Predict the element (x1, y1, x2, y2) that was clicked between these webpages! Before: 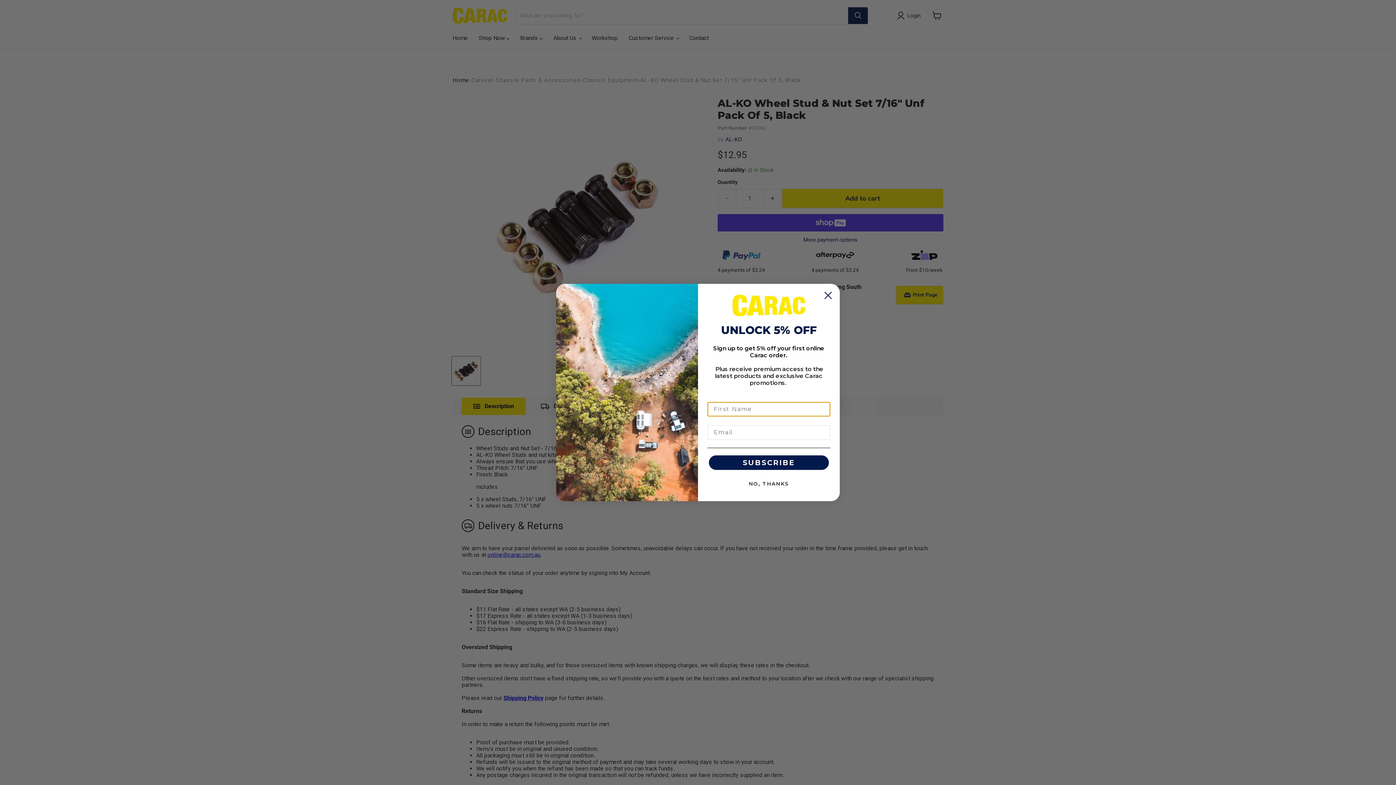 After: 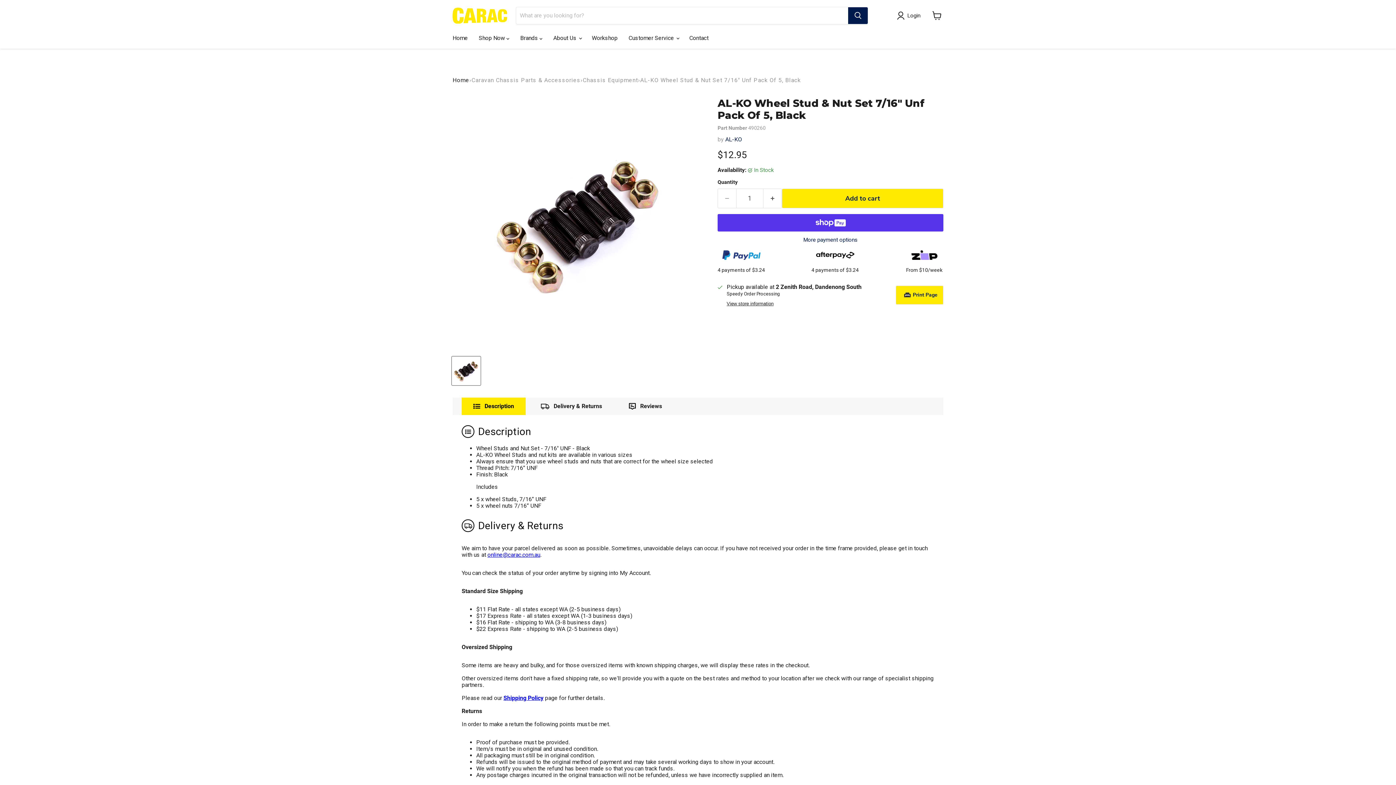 Action: label: NO, THANKS bbox: (707, 476, 830, 491)